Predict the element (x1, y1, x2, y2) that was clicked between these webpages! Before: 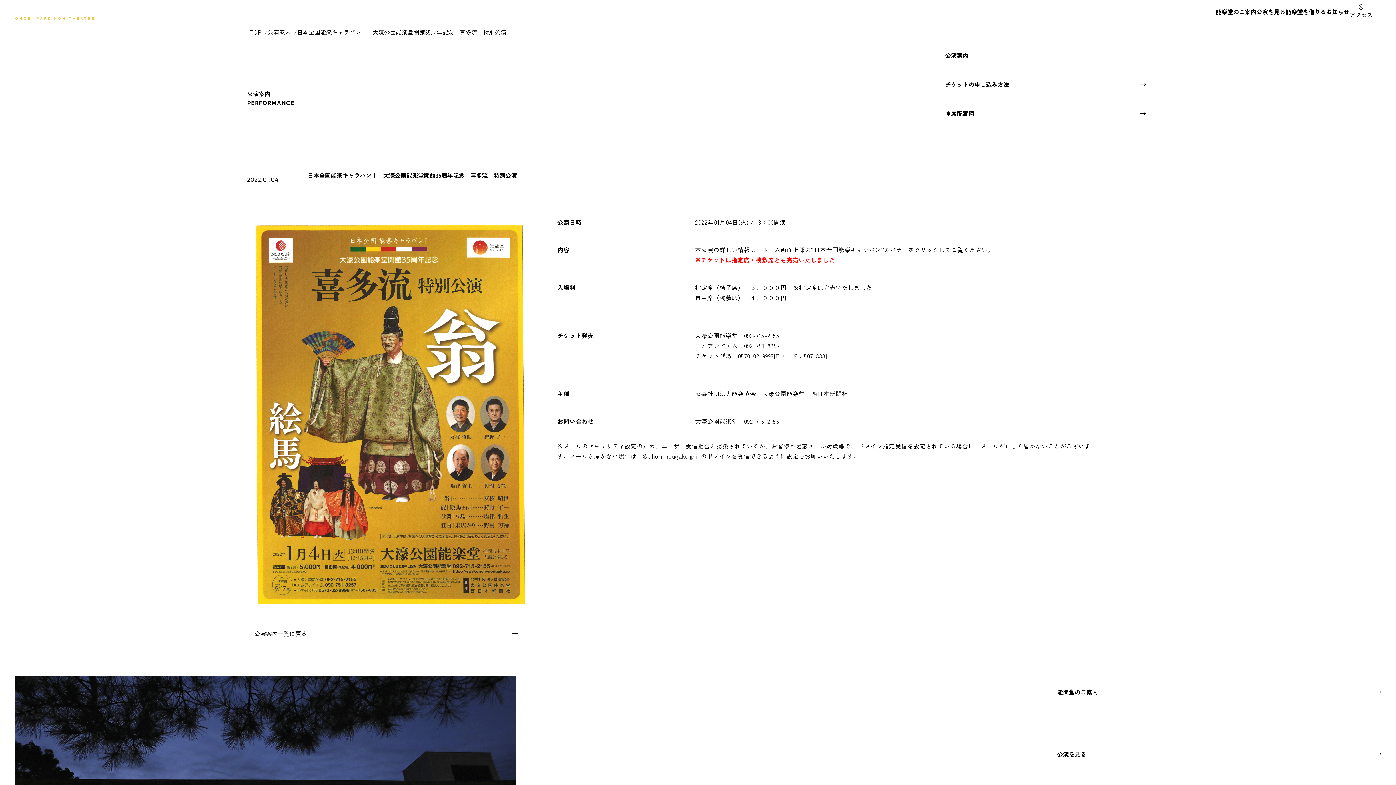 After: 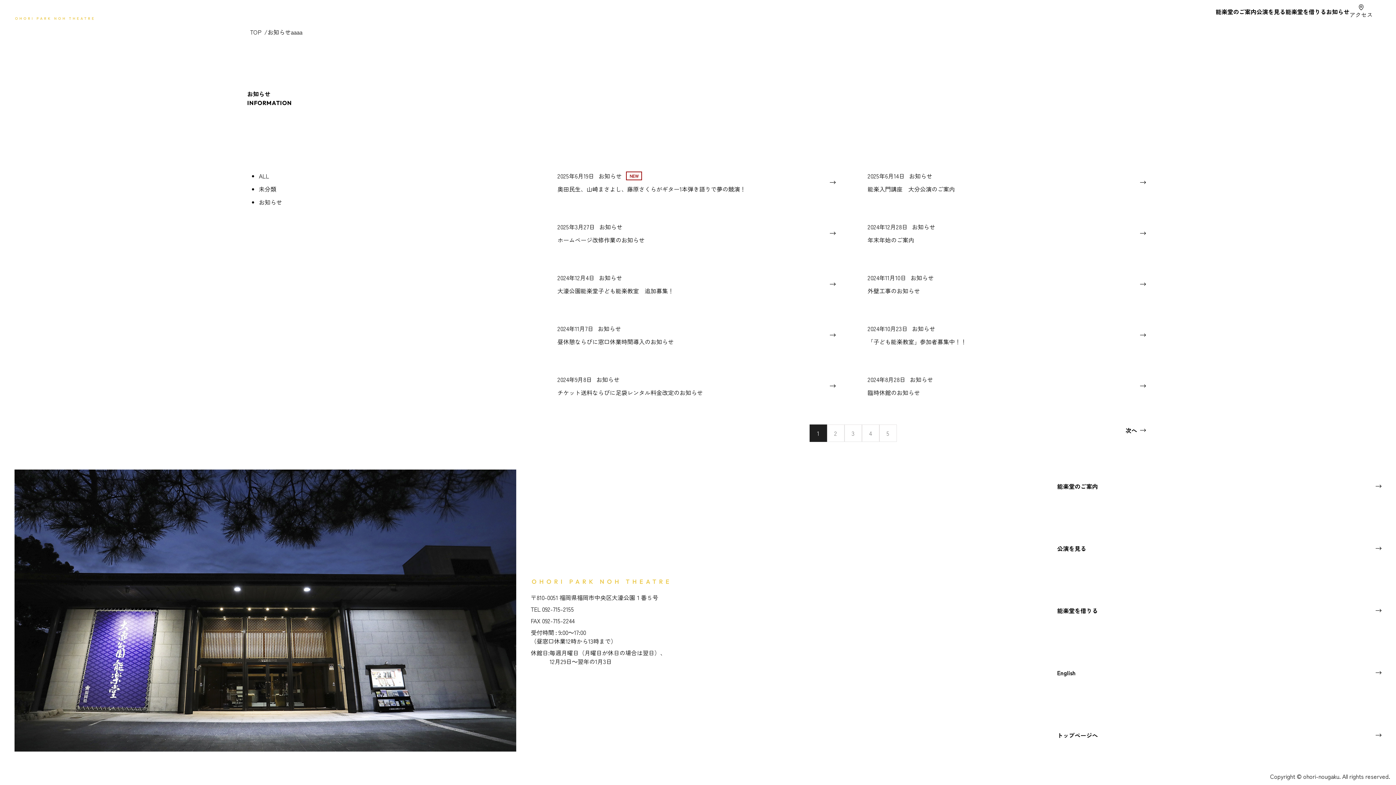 Action: label: お知らせ bbox: (1326, 0, 1349, 23)